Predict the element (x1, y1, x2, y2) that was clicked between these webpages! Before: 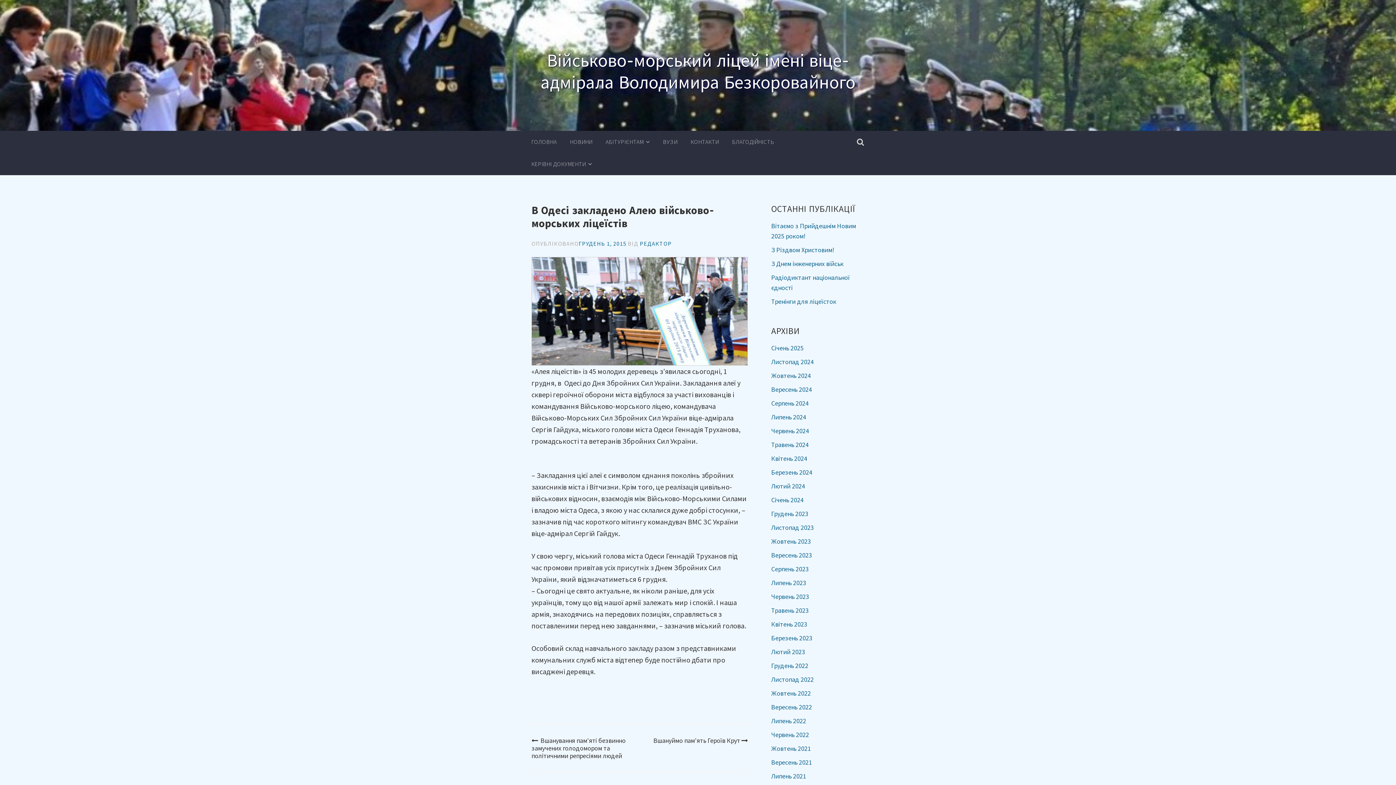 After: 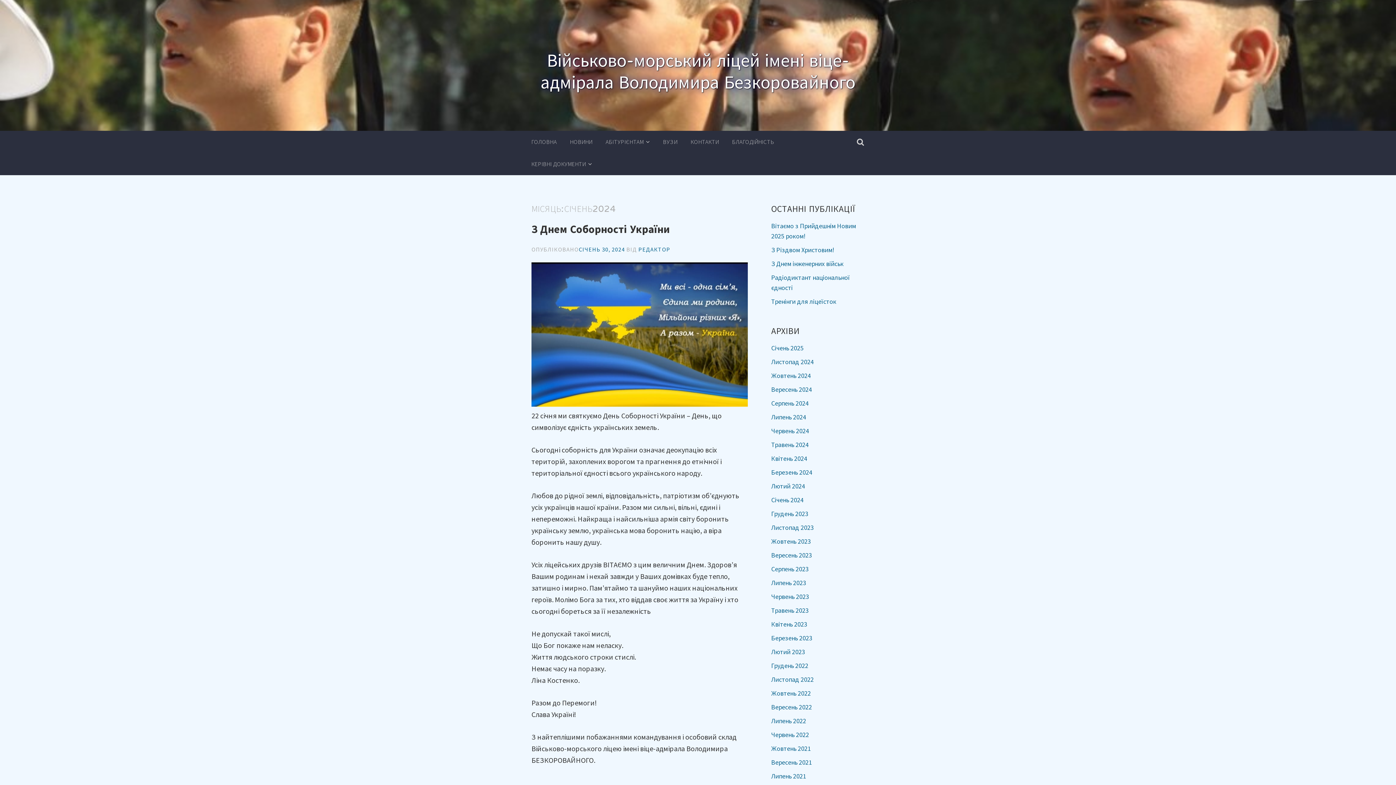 Action: label: Січень 2024 bbox: (771, 495, 803, 504)